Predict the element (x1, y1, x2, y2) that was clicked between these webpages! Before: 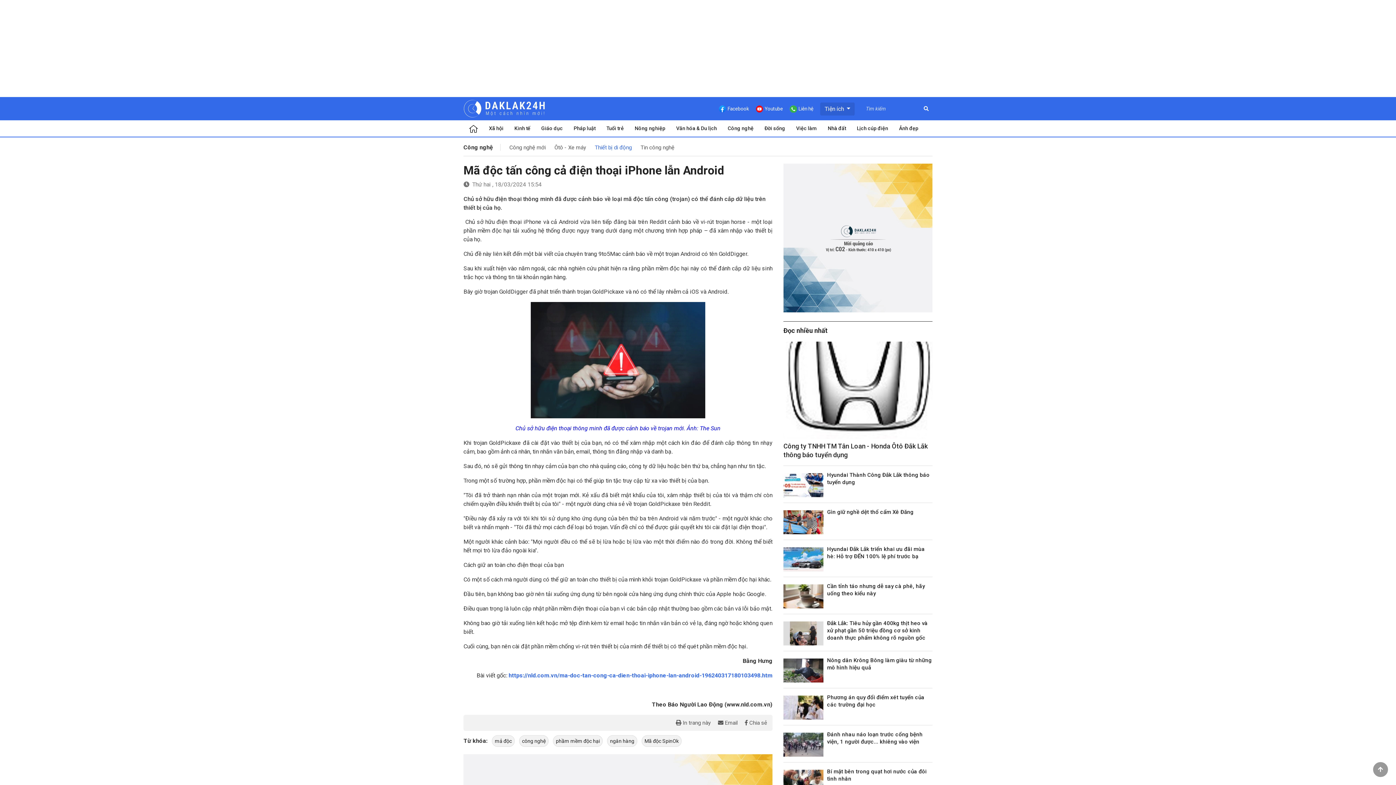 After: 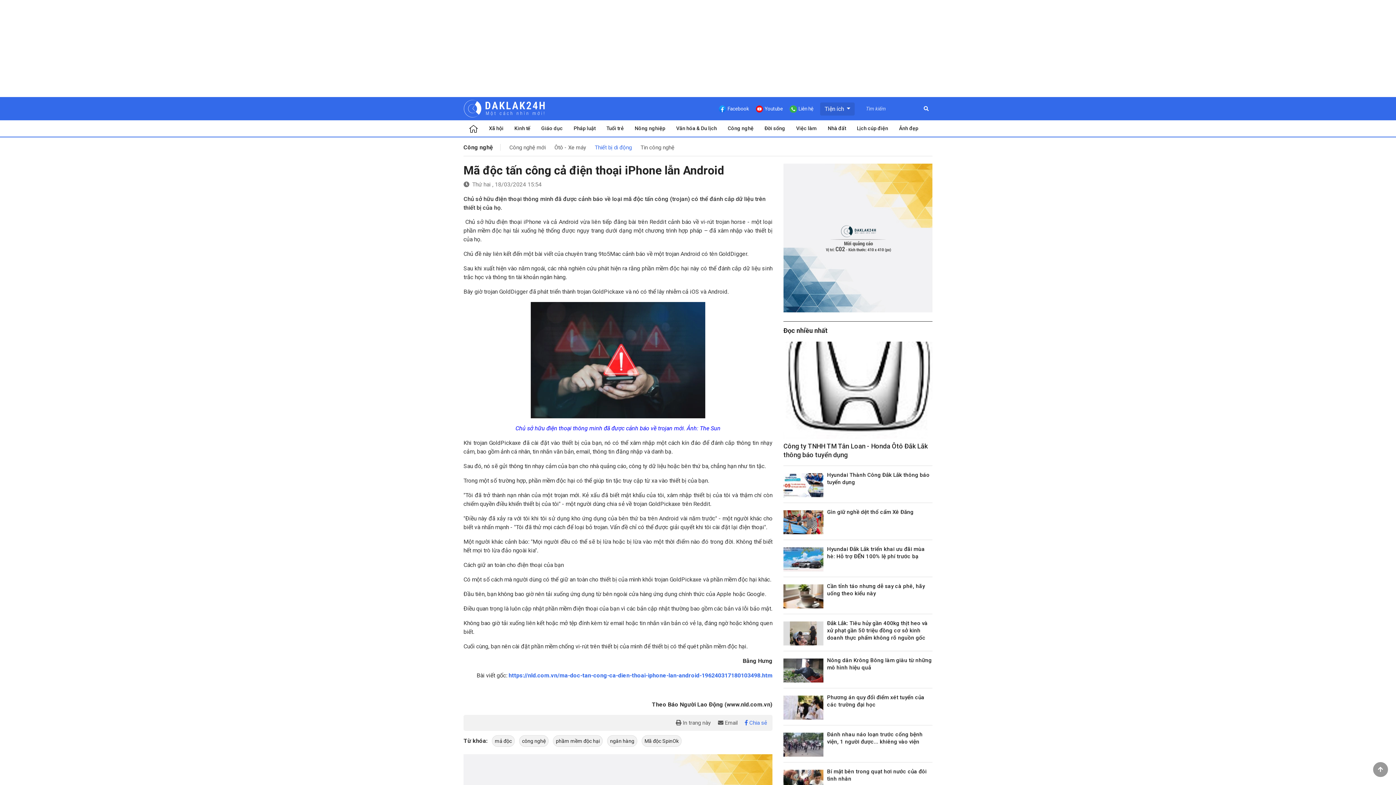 Action: bbox: (745, 719, 767, 726) label:  Chia sẻ